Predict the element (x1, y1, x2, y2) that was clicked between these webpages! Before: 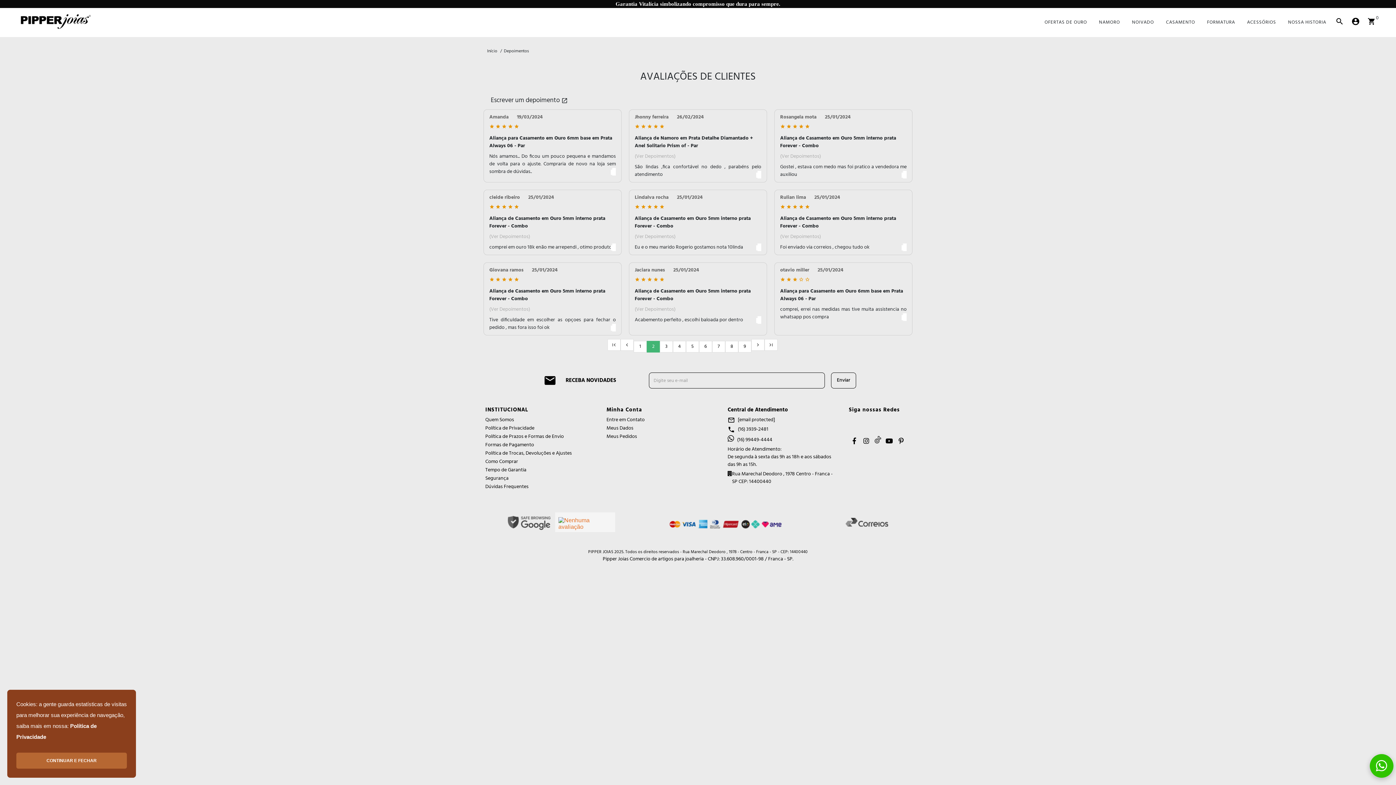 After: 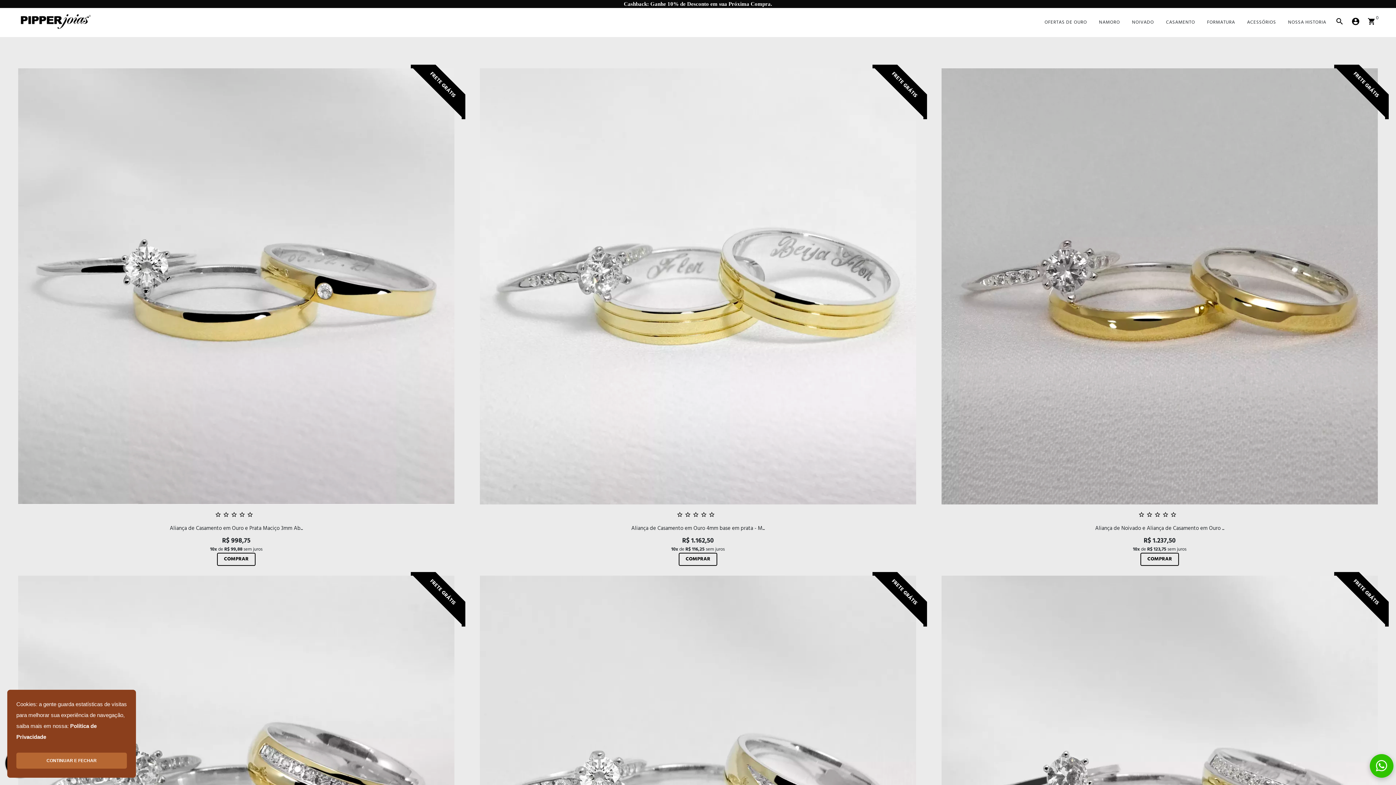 Action: bbox: (1044, 18, 1087, 26) label: OFERTAS DE OURO